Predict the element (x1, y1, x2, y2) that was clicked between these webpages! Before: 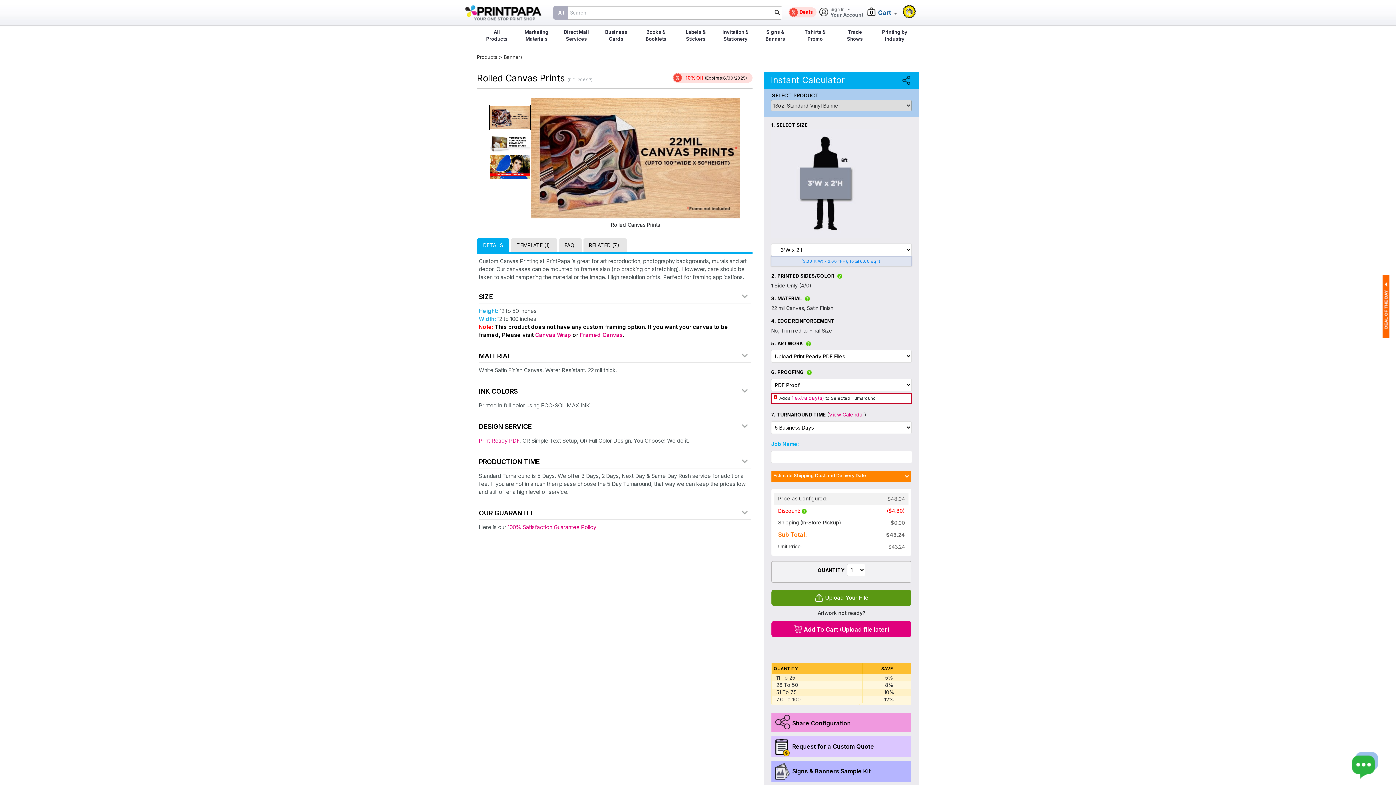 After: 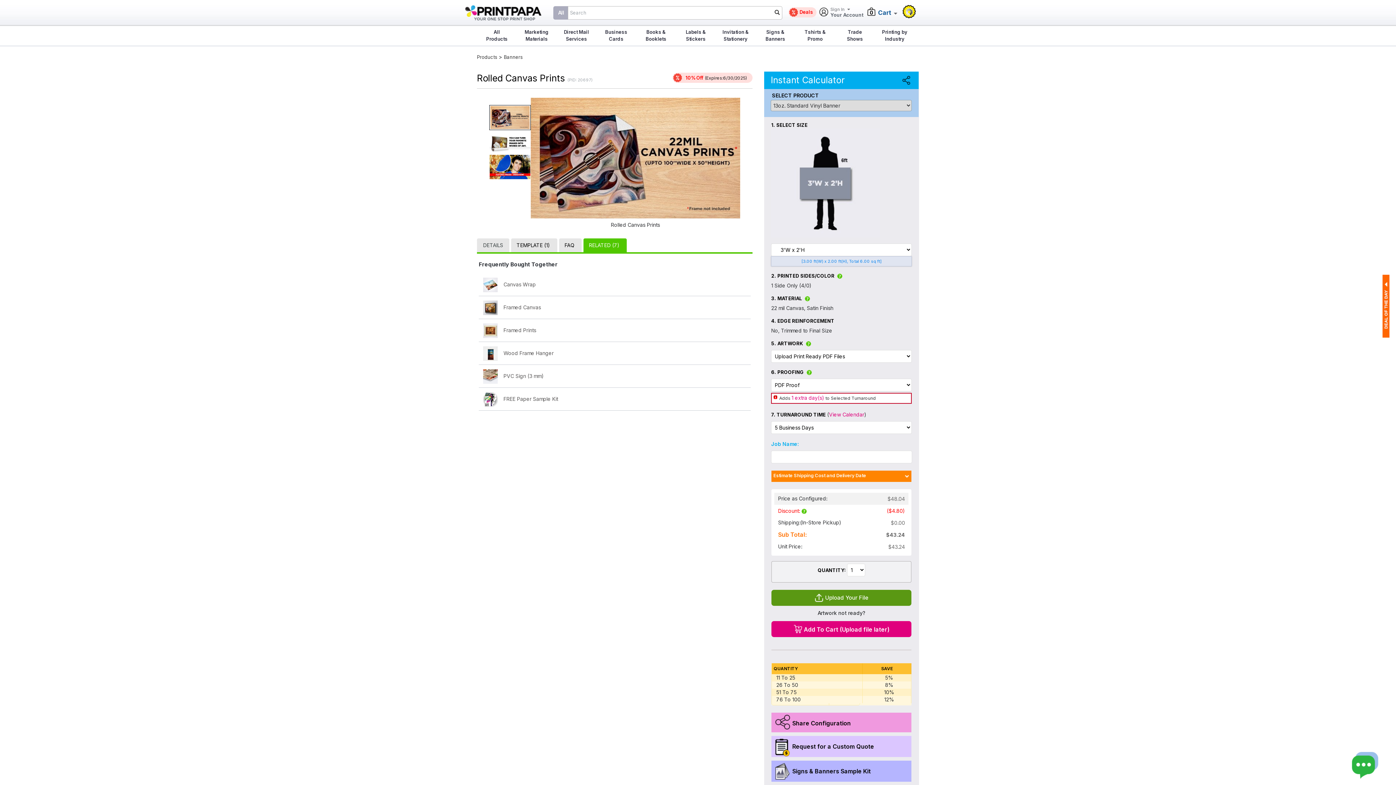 Action: label: RELATED (7) bbox: (583, 238, 626, 252)